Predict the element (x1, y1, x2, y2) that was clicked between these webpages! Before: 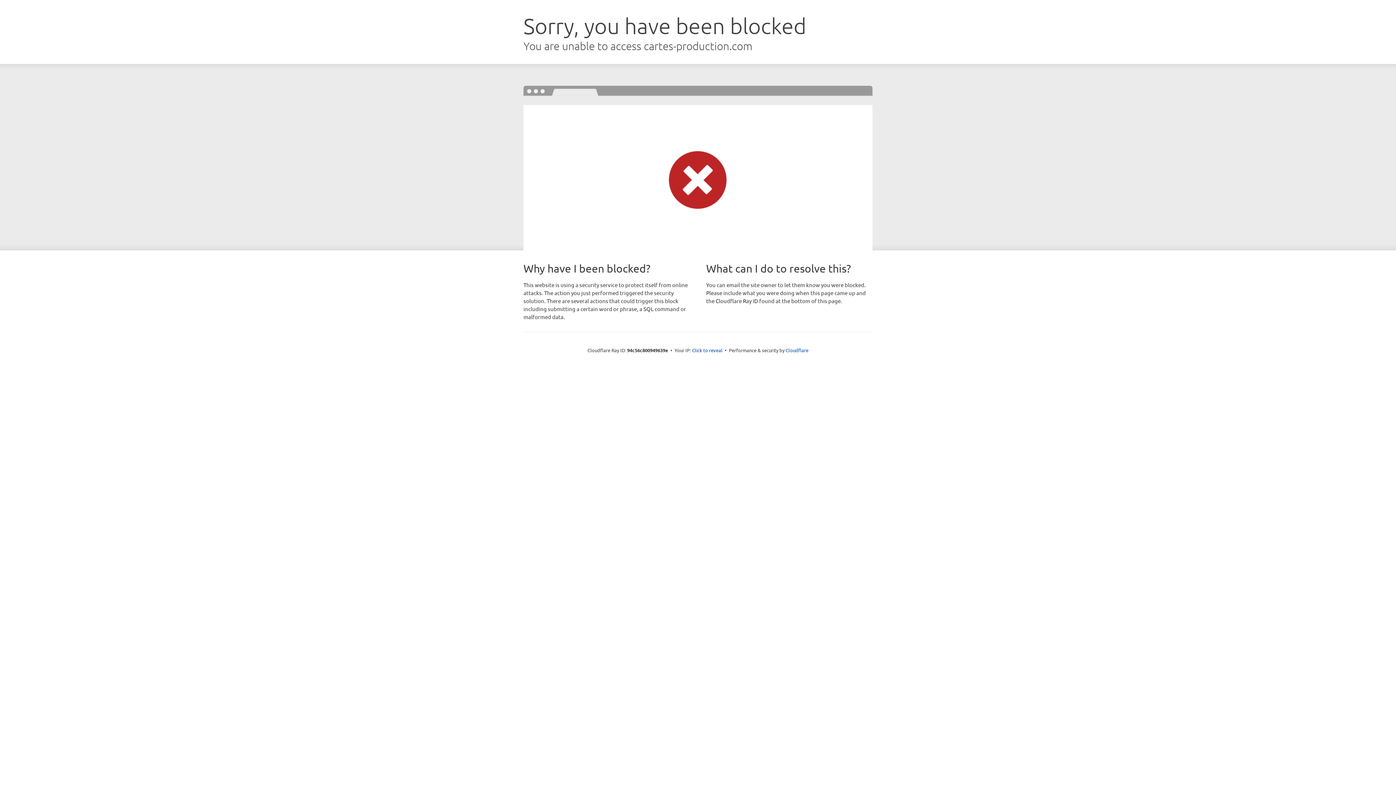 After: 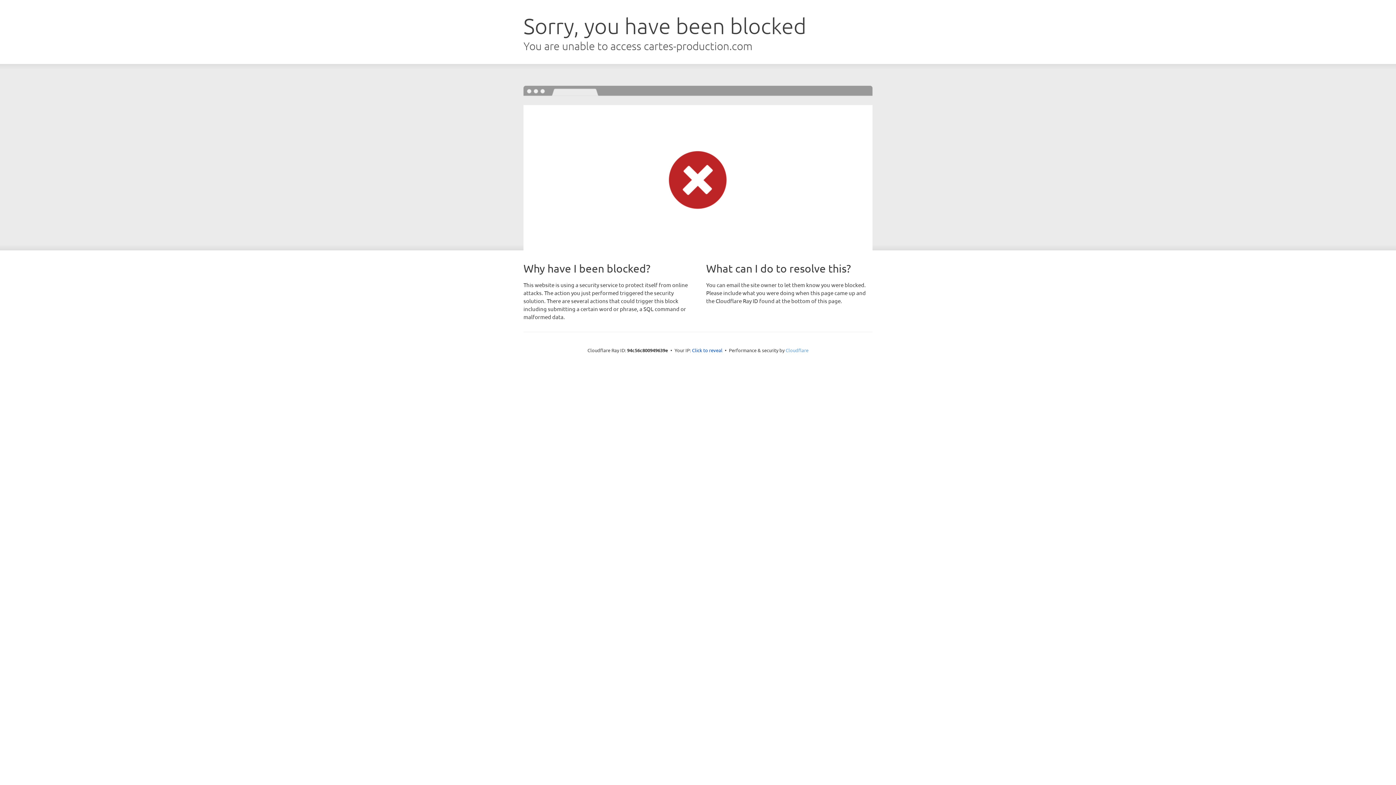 Action: bbox: (785, 347, 808, 353) label: Cloudflare